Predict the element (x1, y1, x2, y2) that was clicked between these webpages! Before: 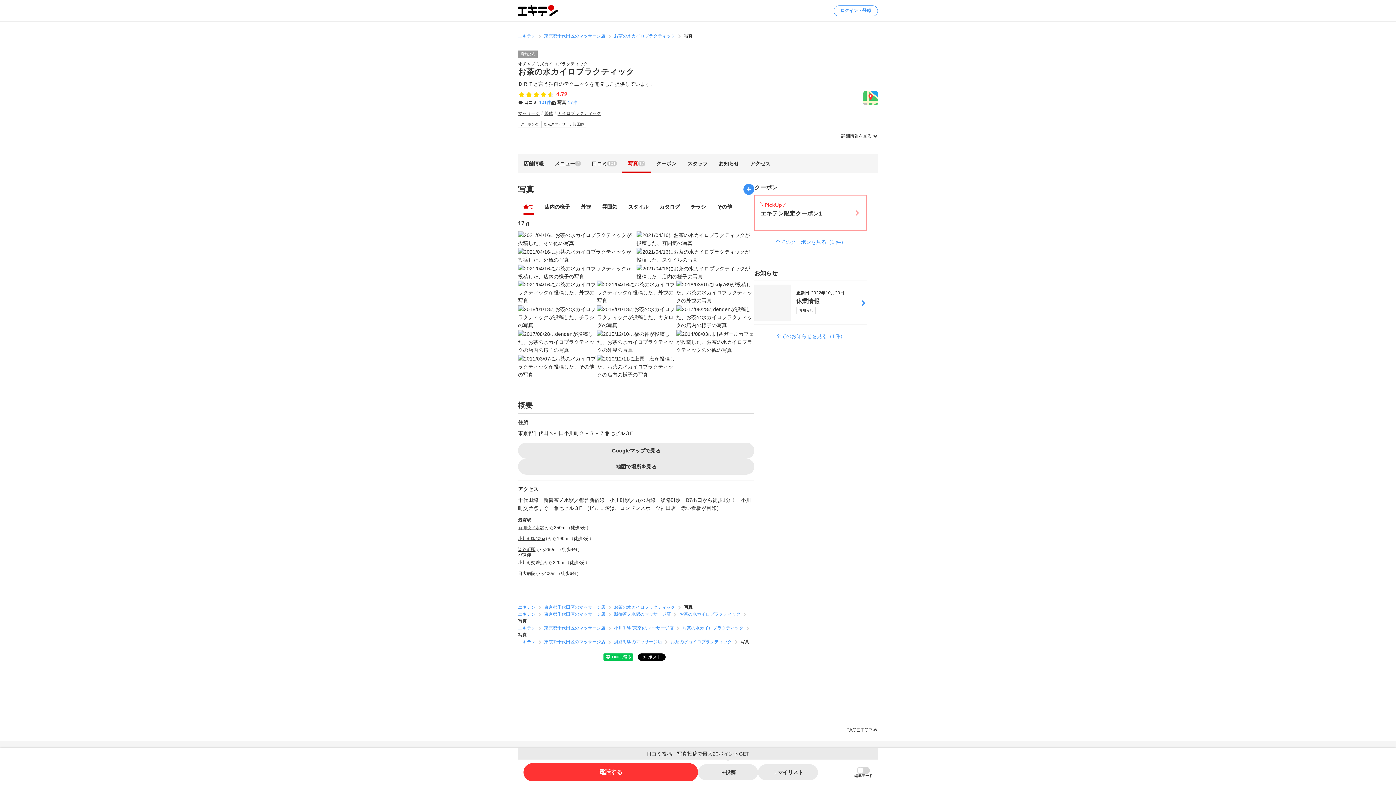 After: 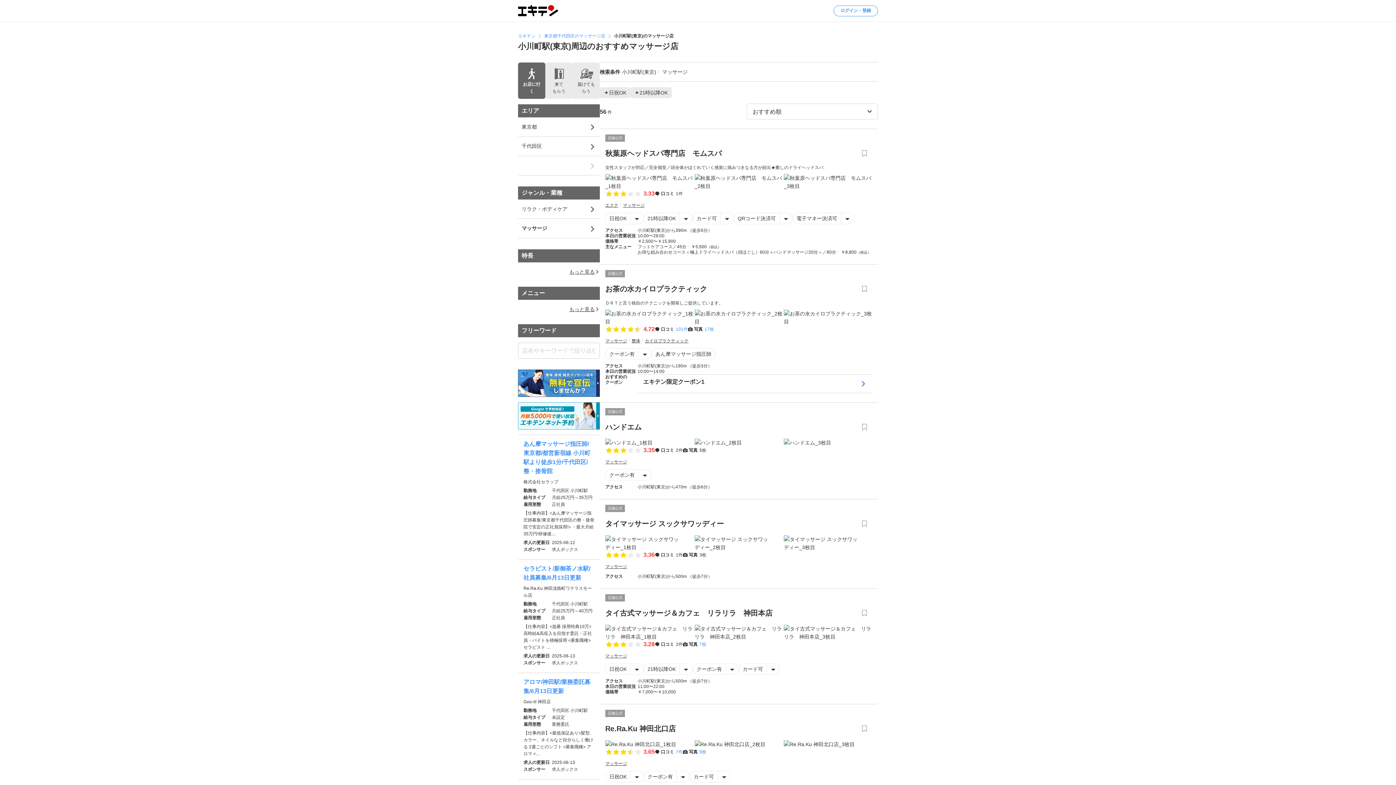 Action: label: 小川町駅(東京)のマッサージ店 bbox: (614, 625, 673, 632)